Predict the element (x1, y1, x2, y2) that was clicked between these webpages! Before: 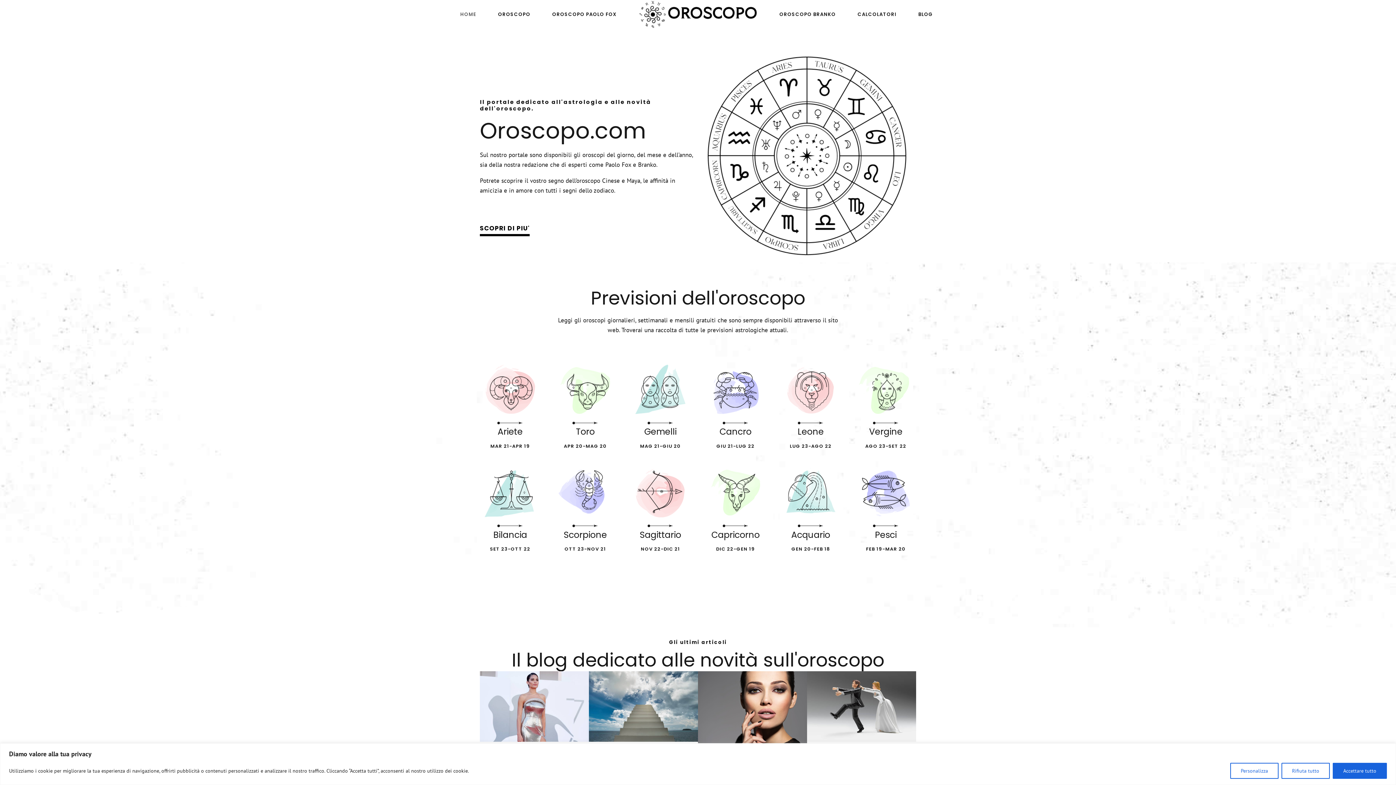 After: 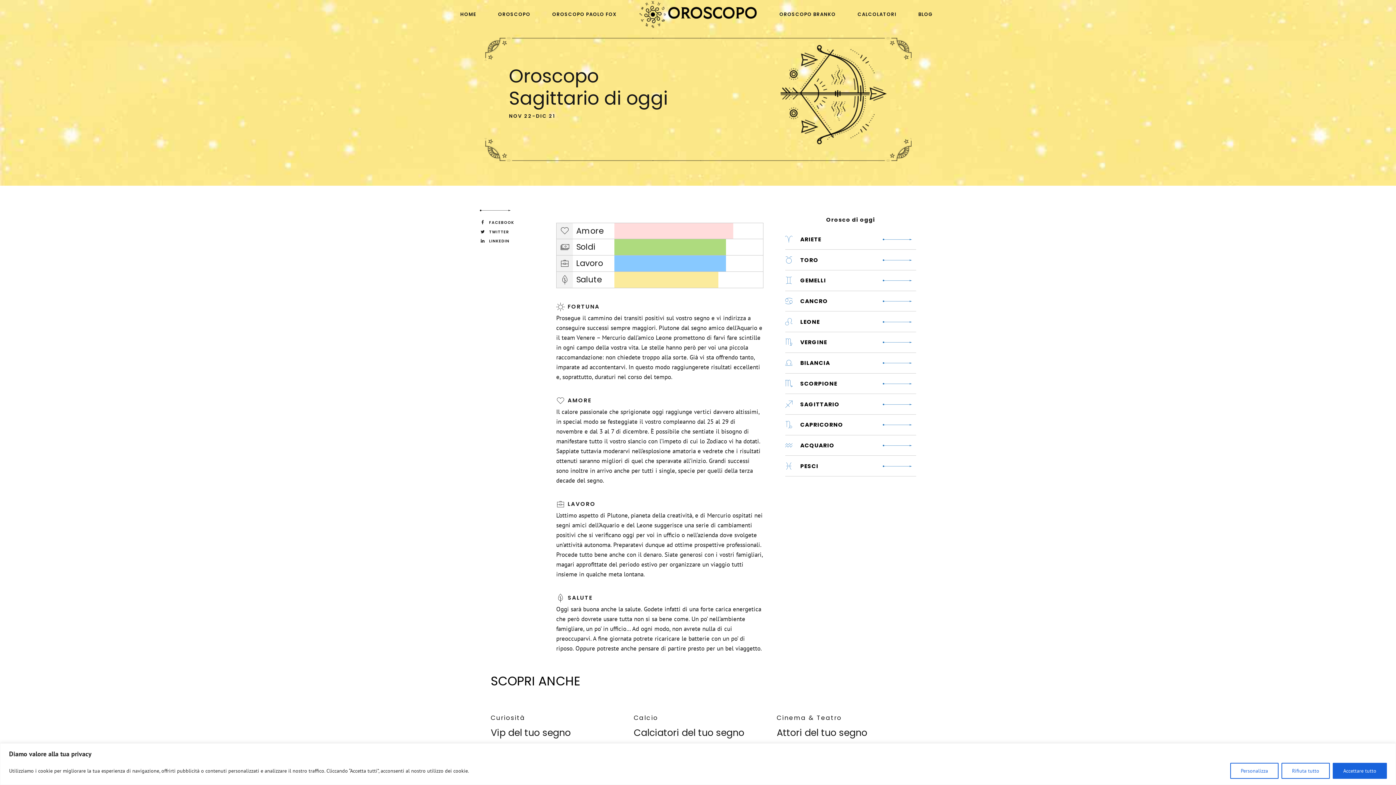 Action: bbox: (630, 462, 690, 523)